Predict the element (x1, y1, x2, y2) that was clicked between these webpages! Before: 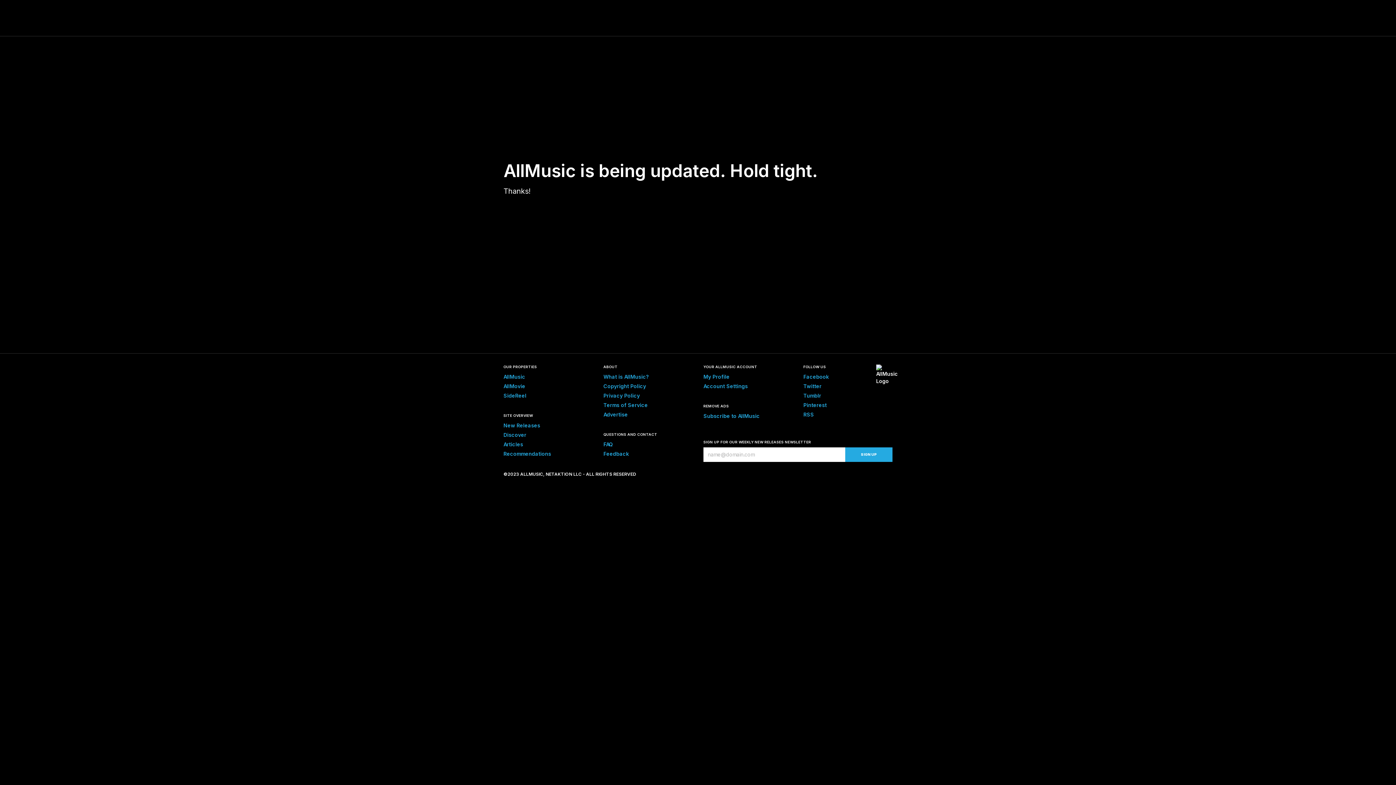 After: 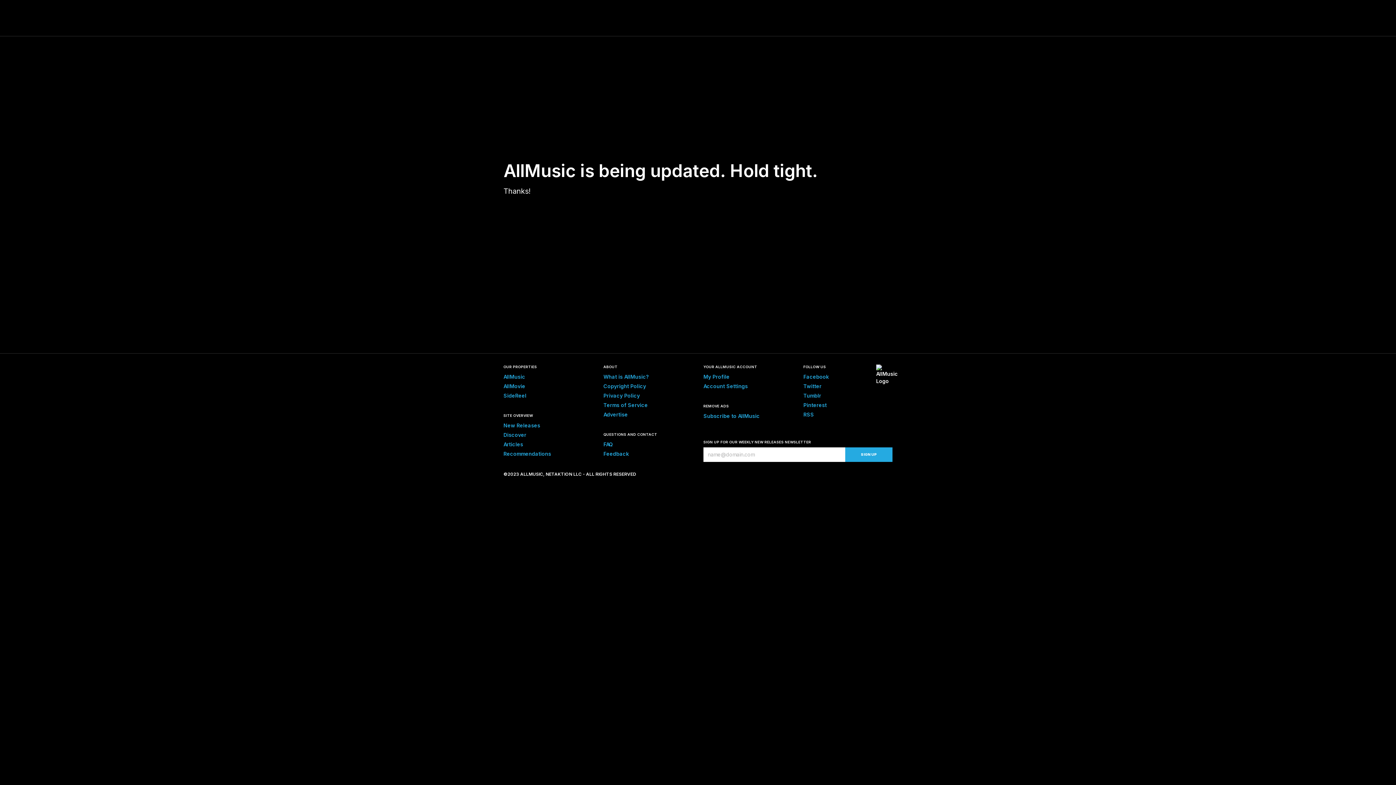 Action: label: Copyright Policy bbox: (603, 383, 646, 389)